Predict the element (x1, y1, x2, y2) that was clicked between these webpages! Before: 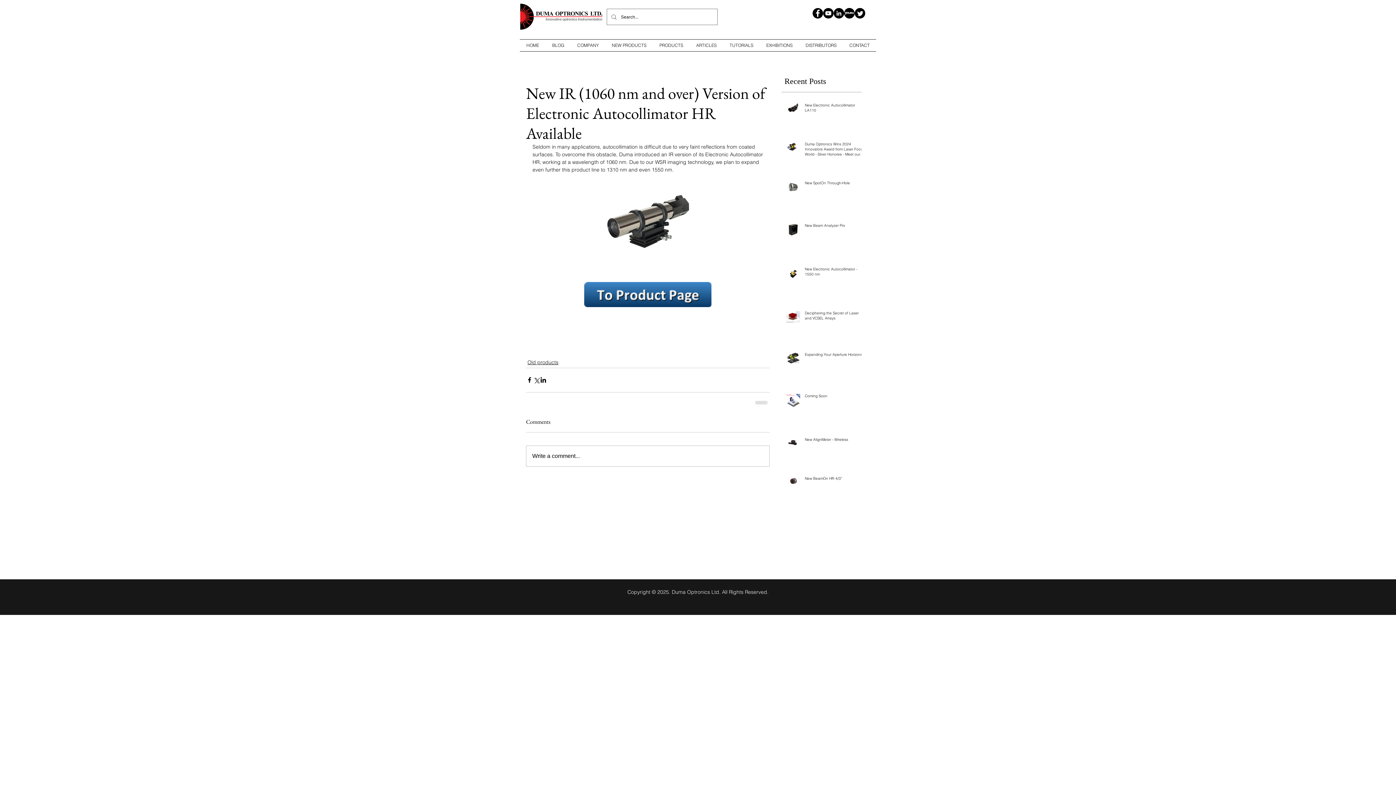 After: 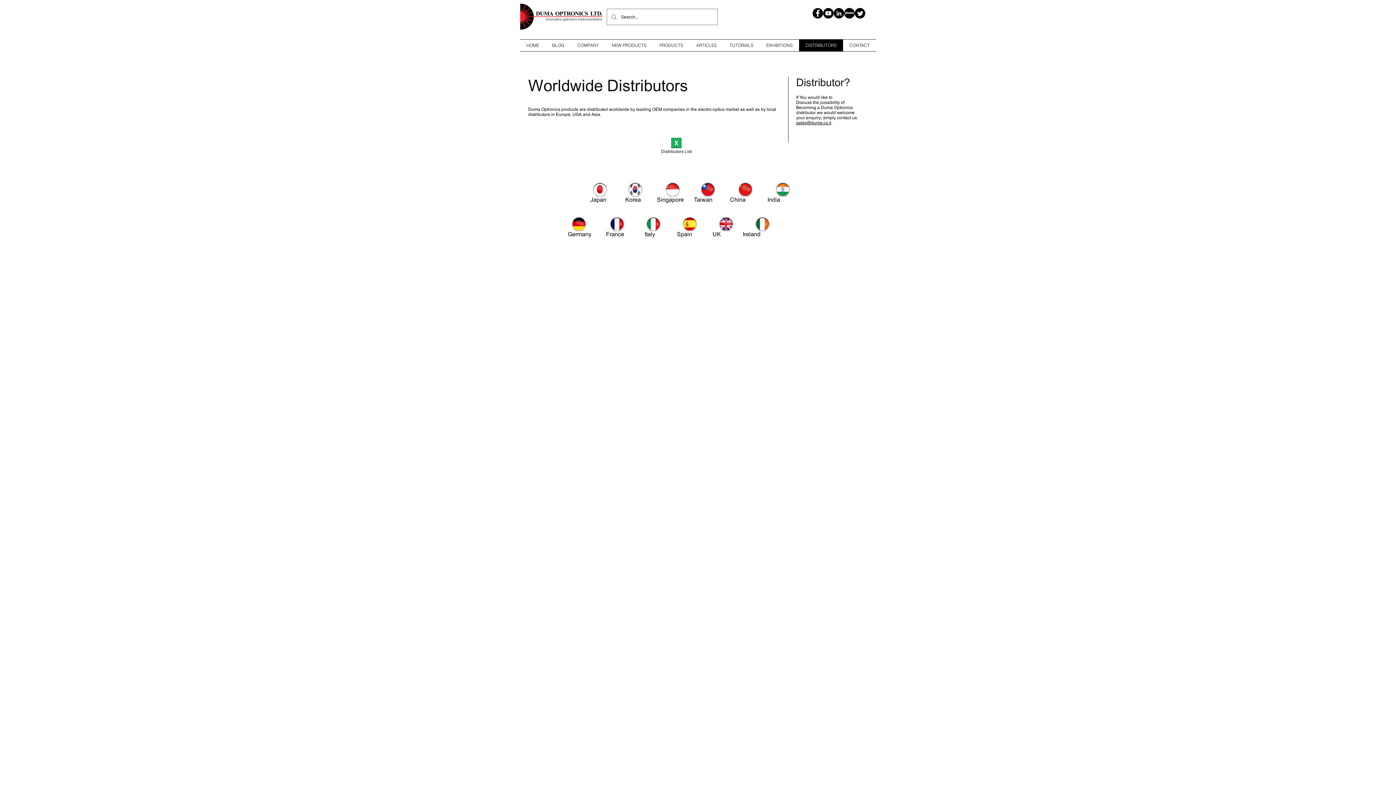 Action: bbox: (799, 39, 843, 51) label: DISTRIBUTORS